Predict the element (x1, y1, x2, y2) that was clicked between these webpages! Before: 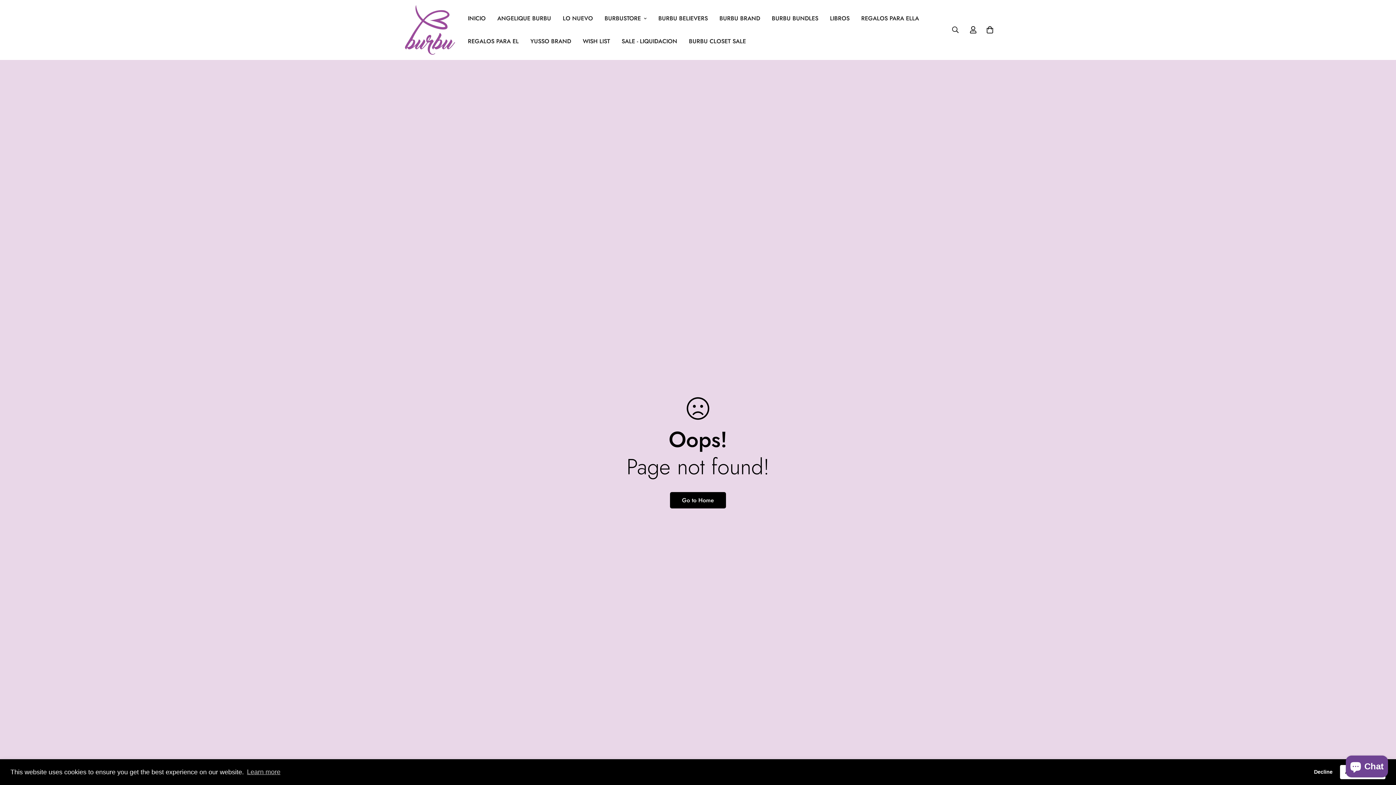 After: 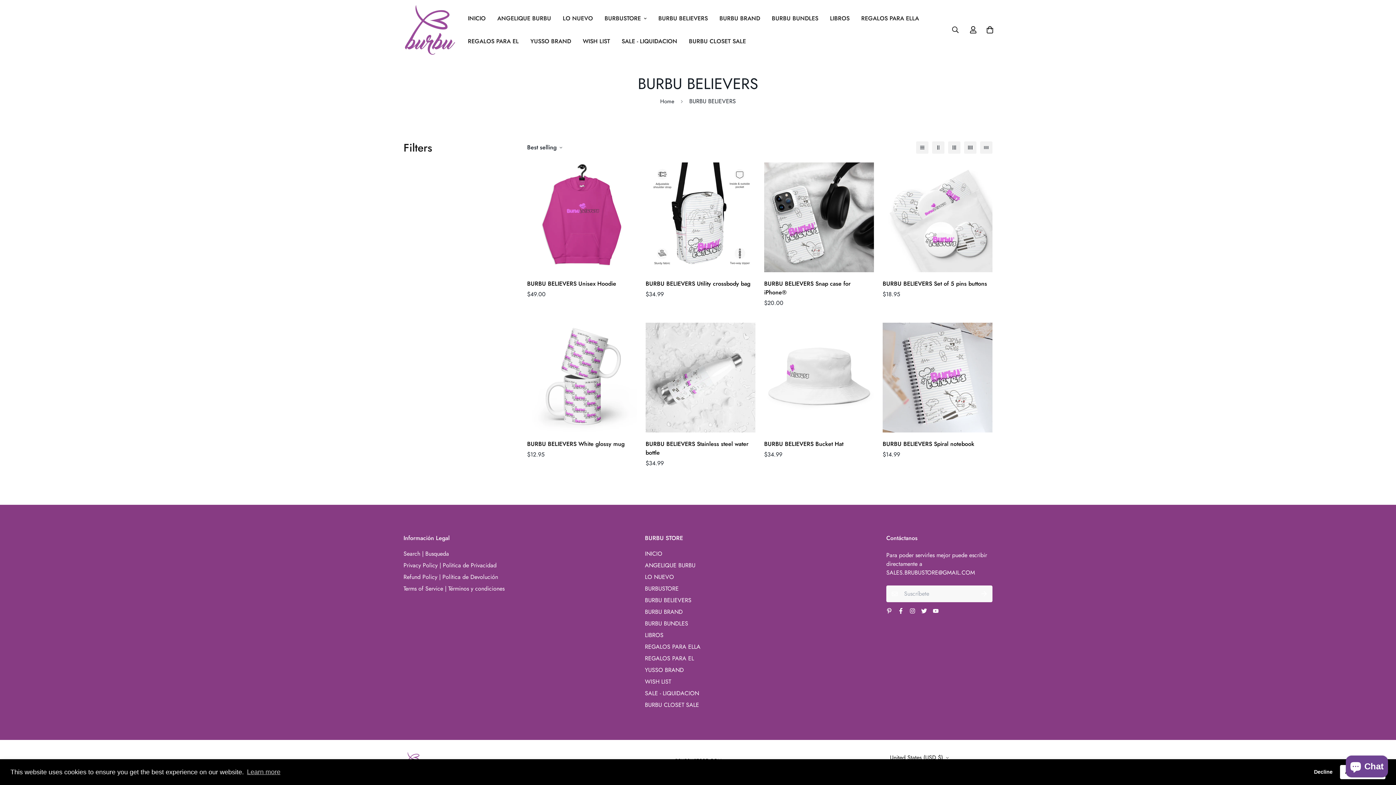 Action: bbox: (652, 7, 713, 29) label: BURBU BELIEVERS